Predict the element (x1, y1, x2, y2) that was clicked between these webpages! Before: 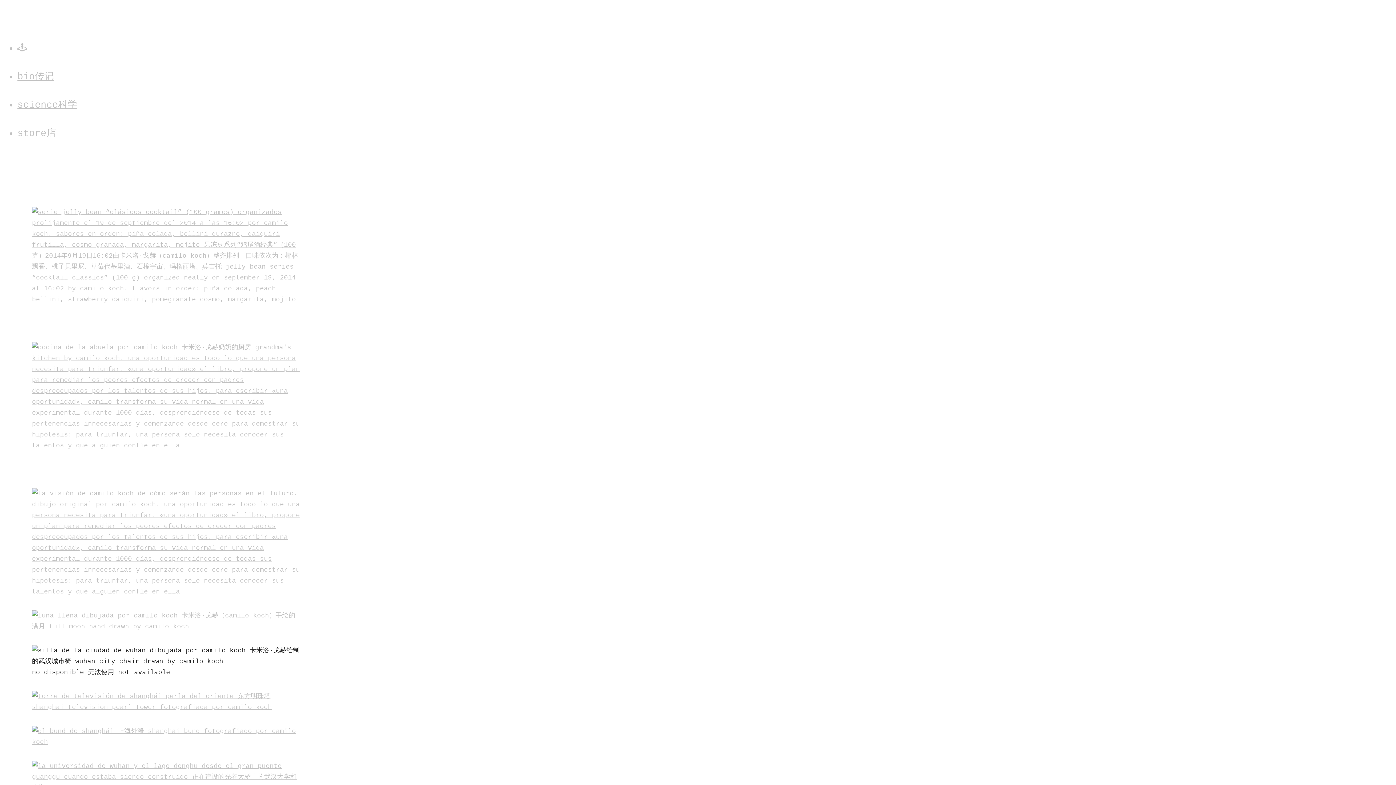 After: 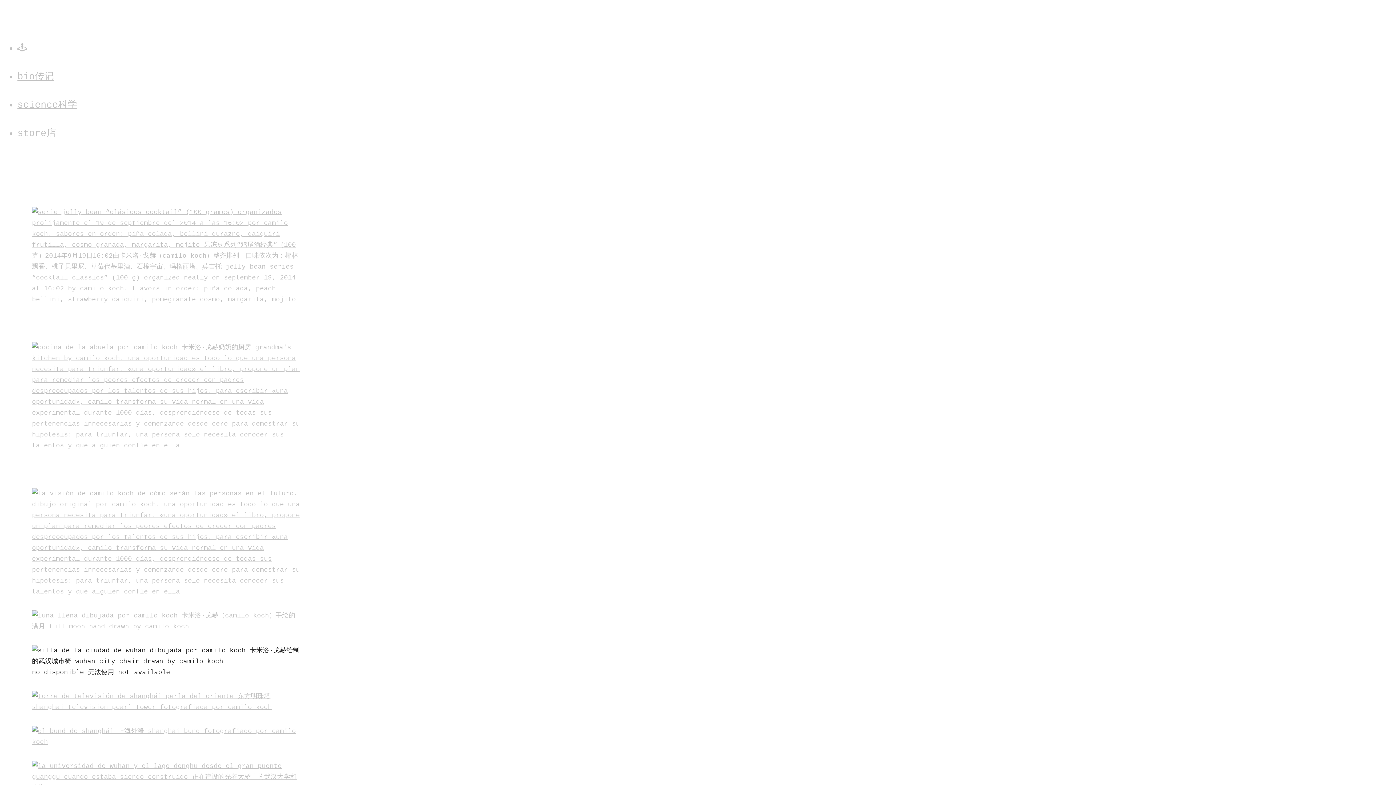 Action: bbox: (17, 119, 330, 147) label: store店